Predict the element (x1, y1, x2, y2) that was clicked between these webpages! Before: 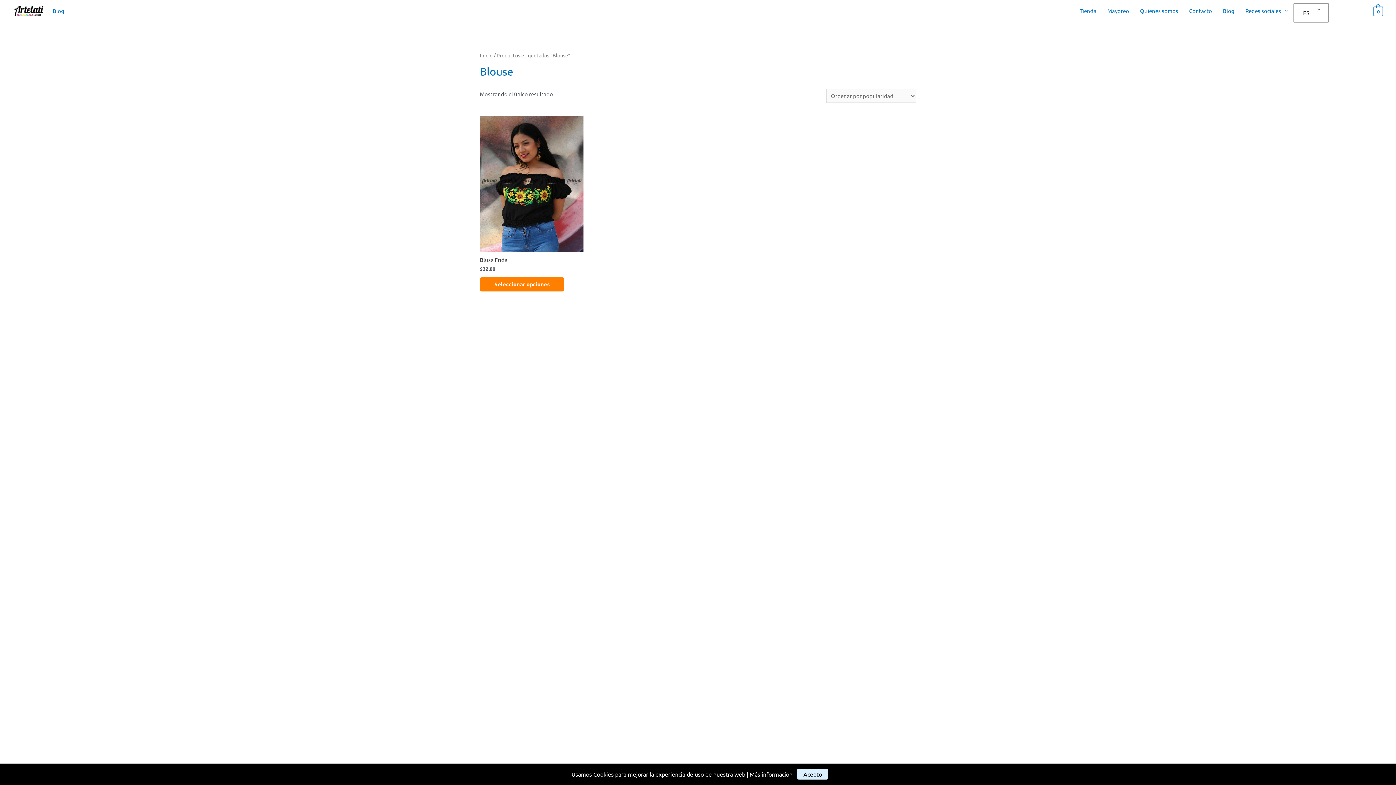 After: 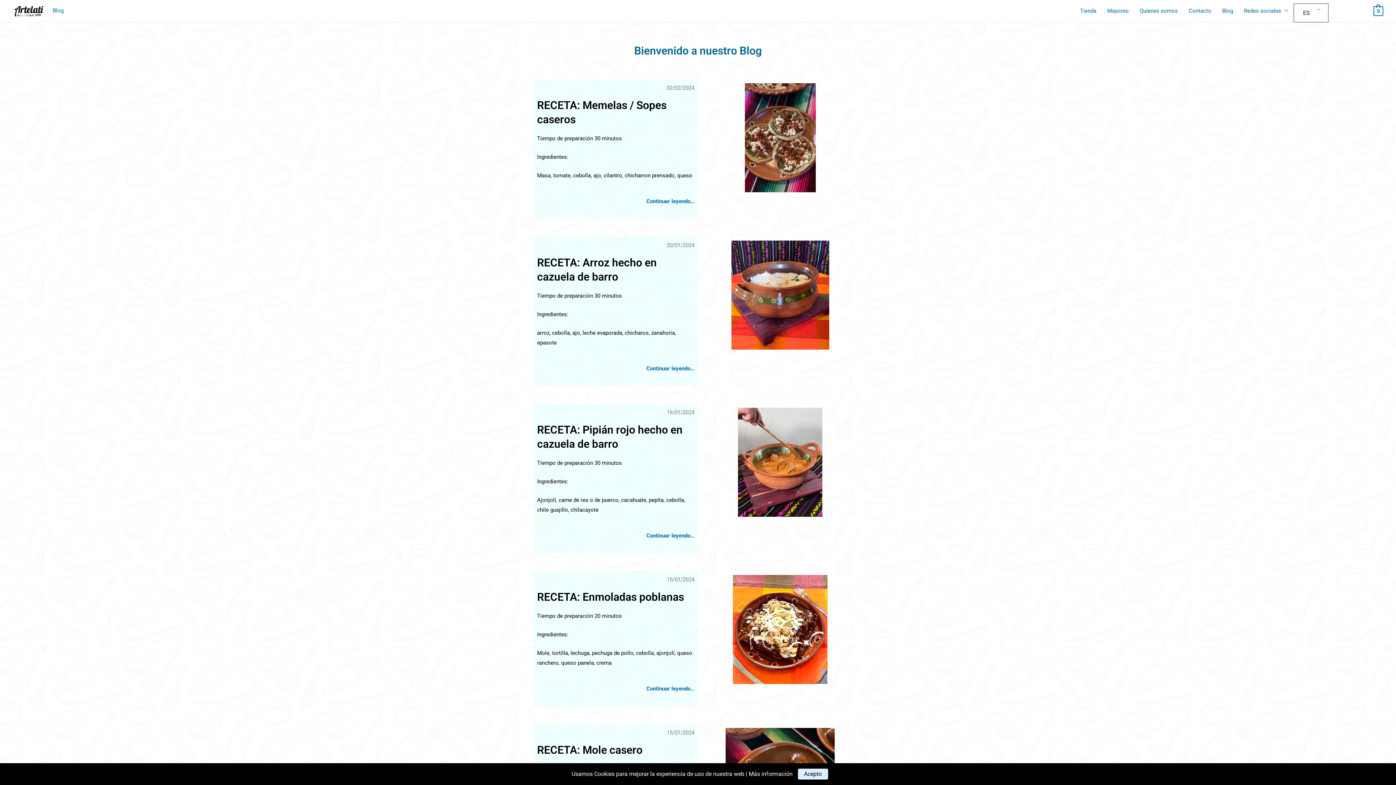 Action: label: Blog bbox: (52, 7, 64, 14)